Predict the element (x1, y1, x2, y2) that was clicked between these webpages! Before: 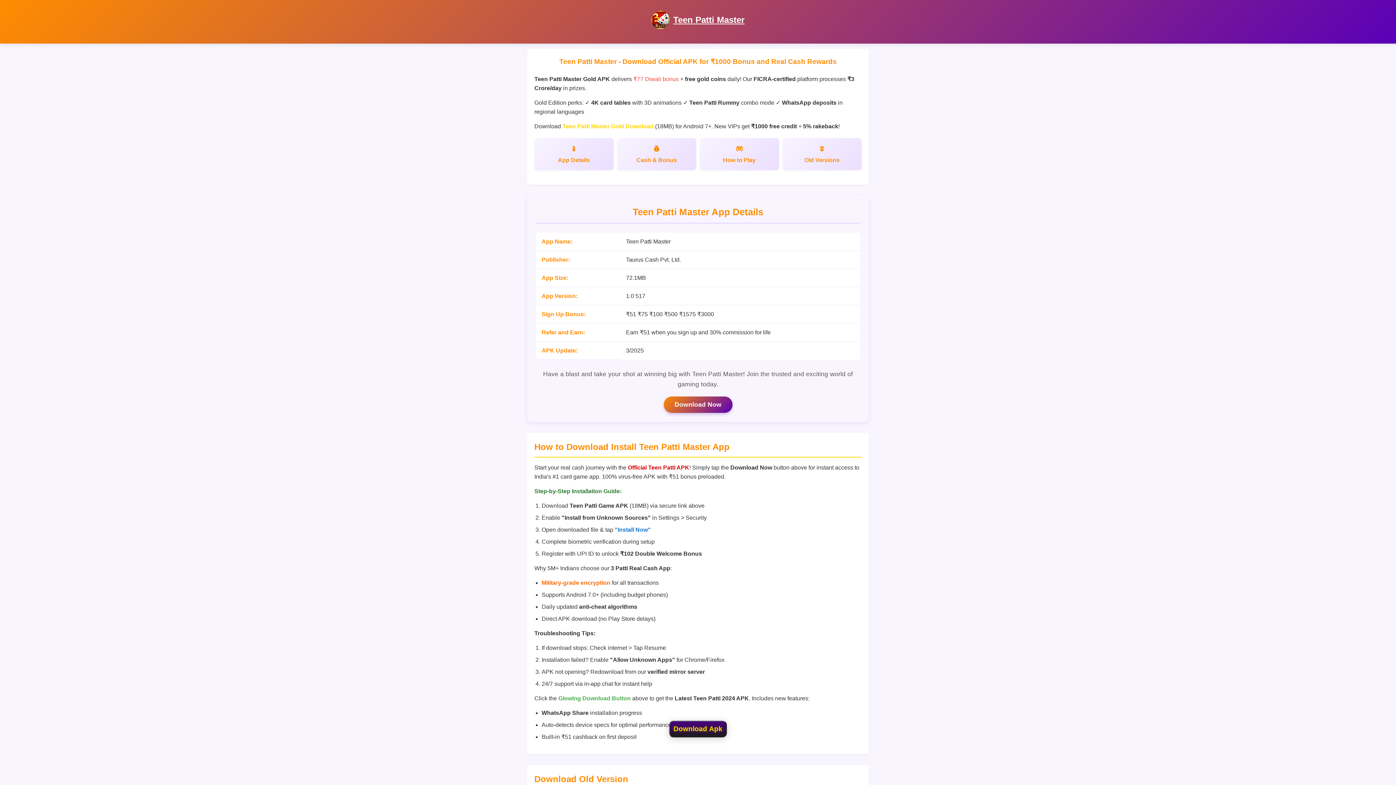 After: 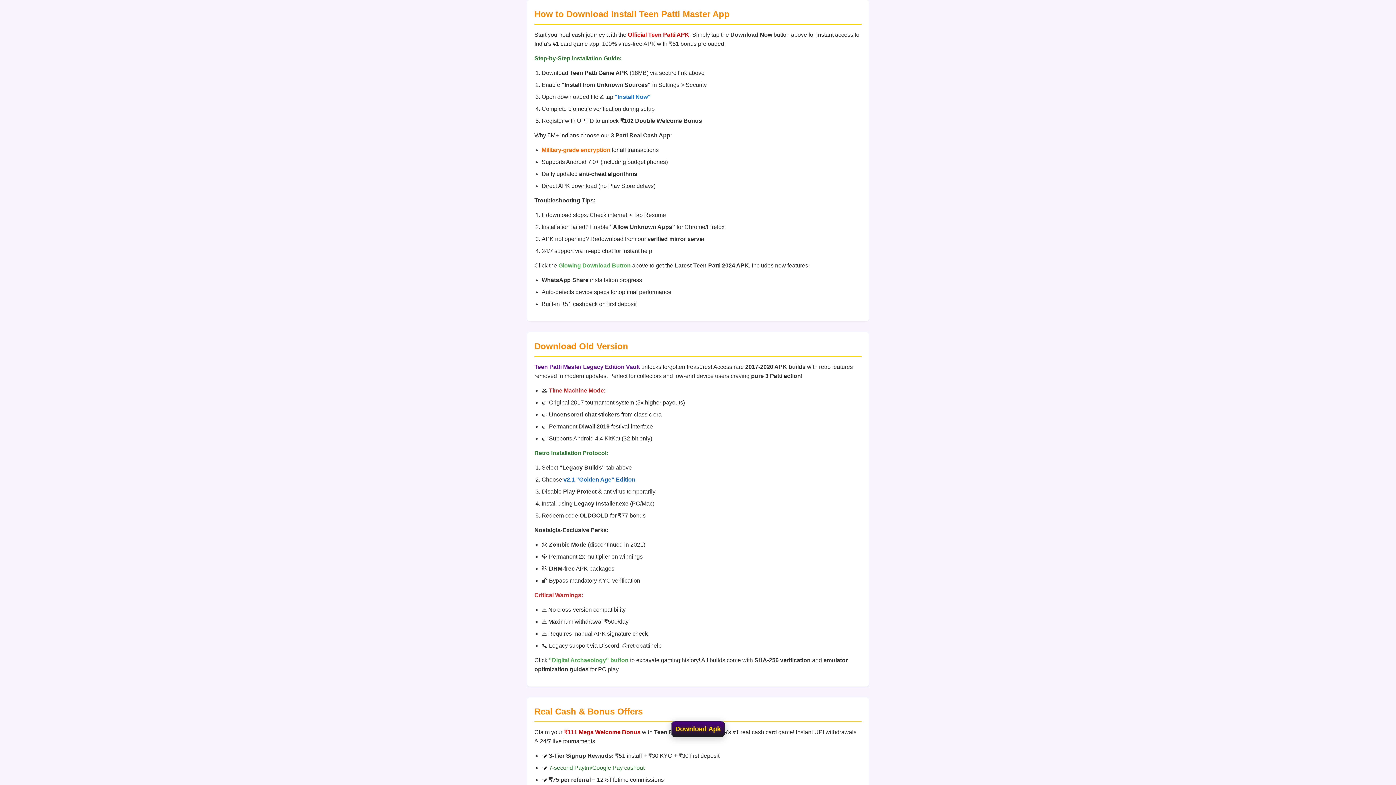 Action: bbox: (782, 138, 861, 170) label: Old Versions